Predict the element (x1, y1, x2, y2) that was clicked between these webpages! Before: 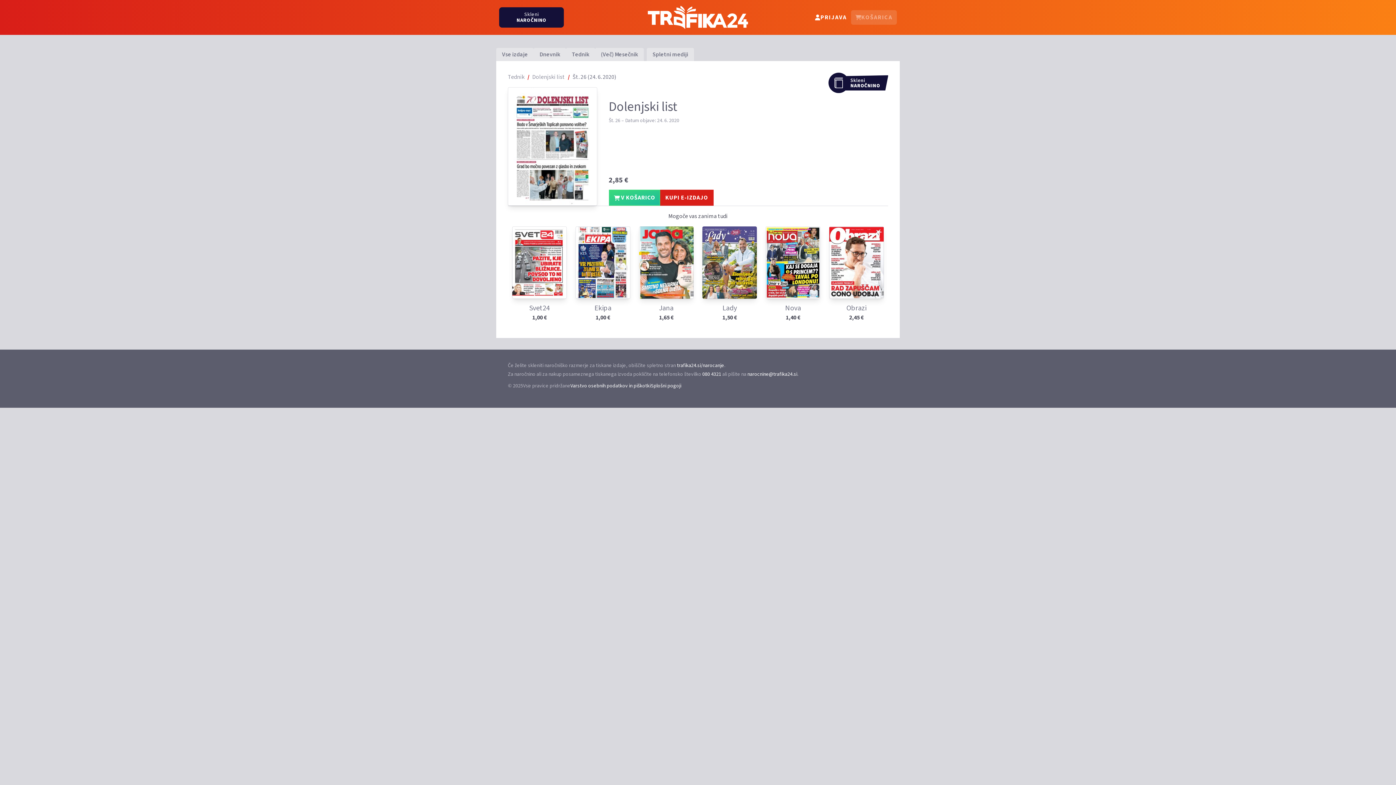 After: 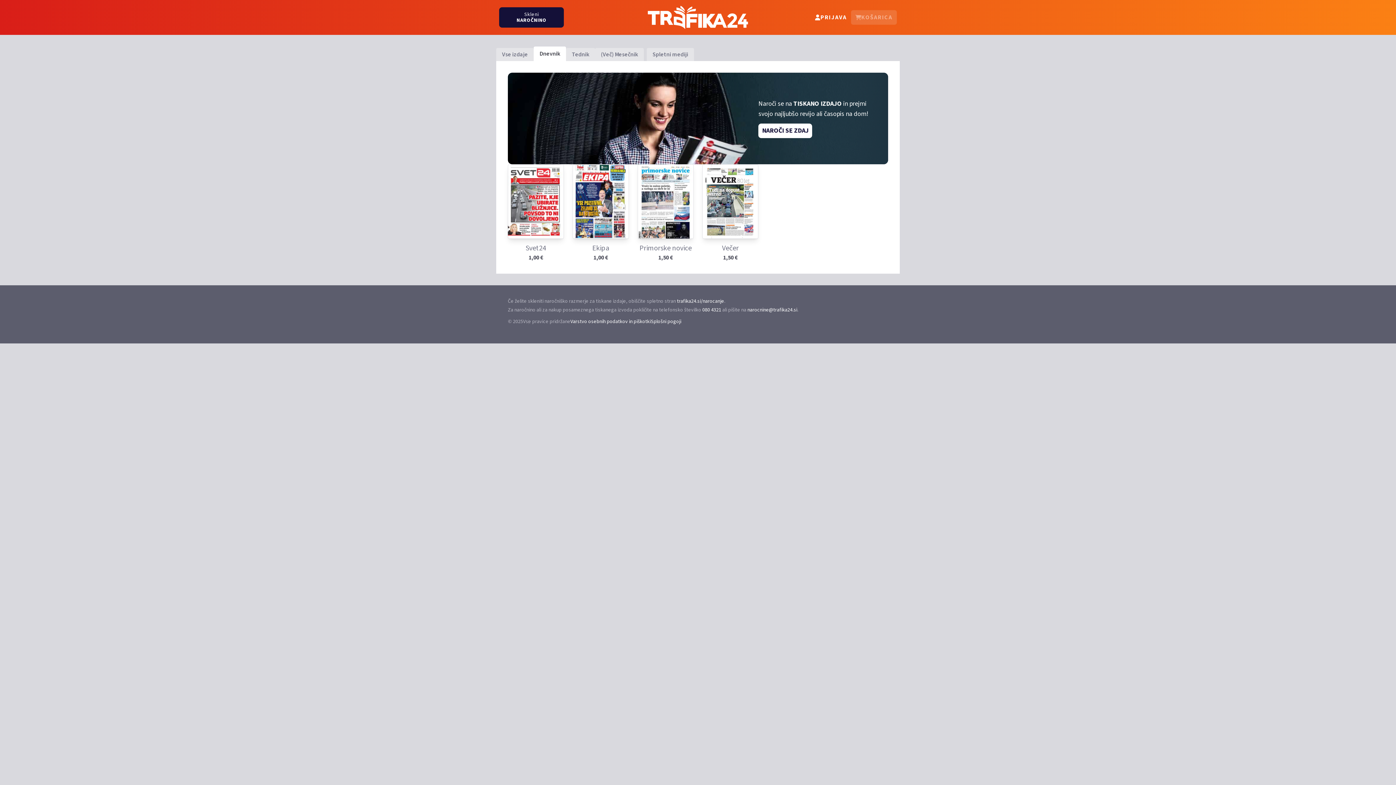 Action: label: Dnevnik bbox: (533, 48, 566, 61)